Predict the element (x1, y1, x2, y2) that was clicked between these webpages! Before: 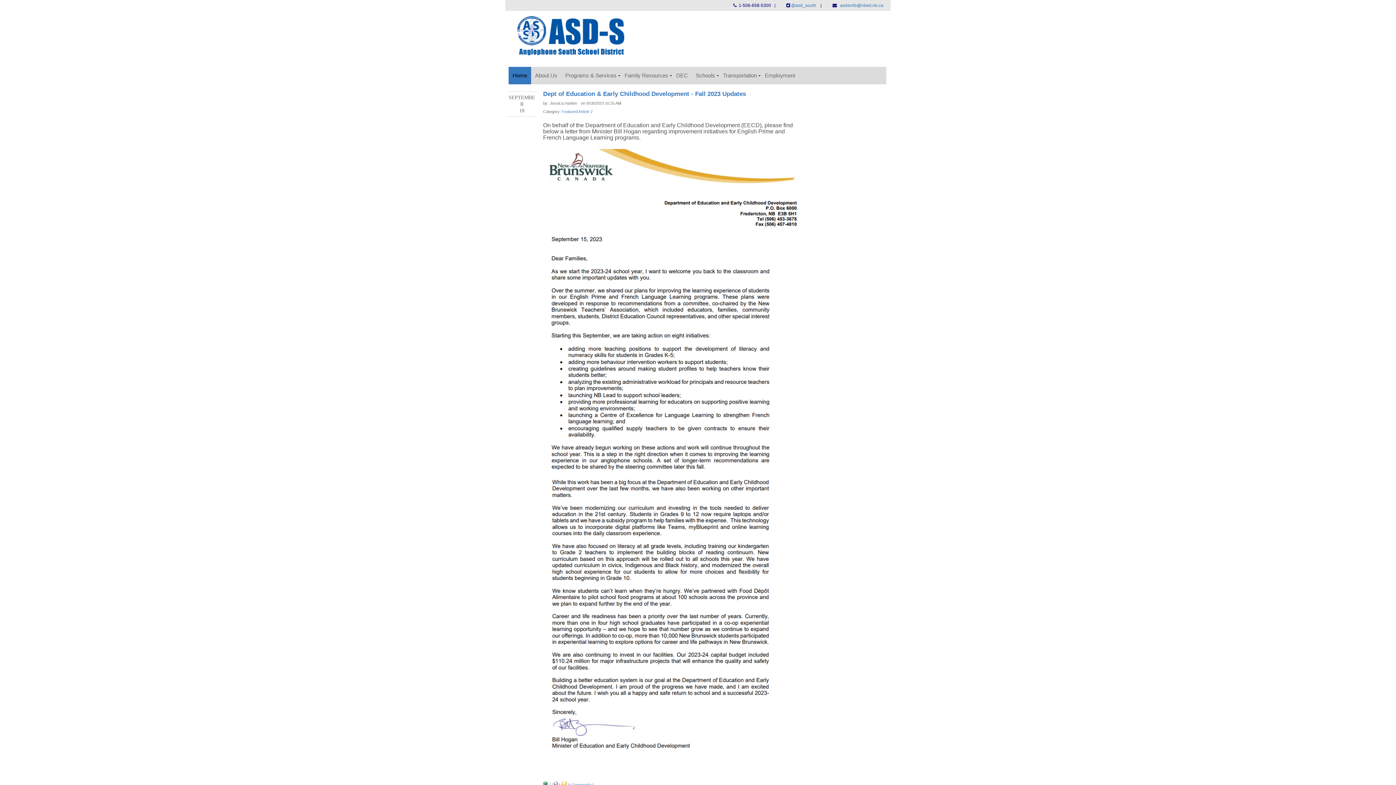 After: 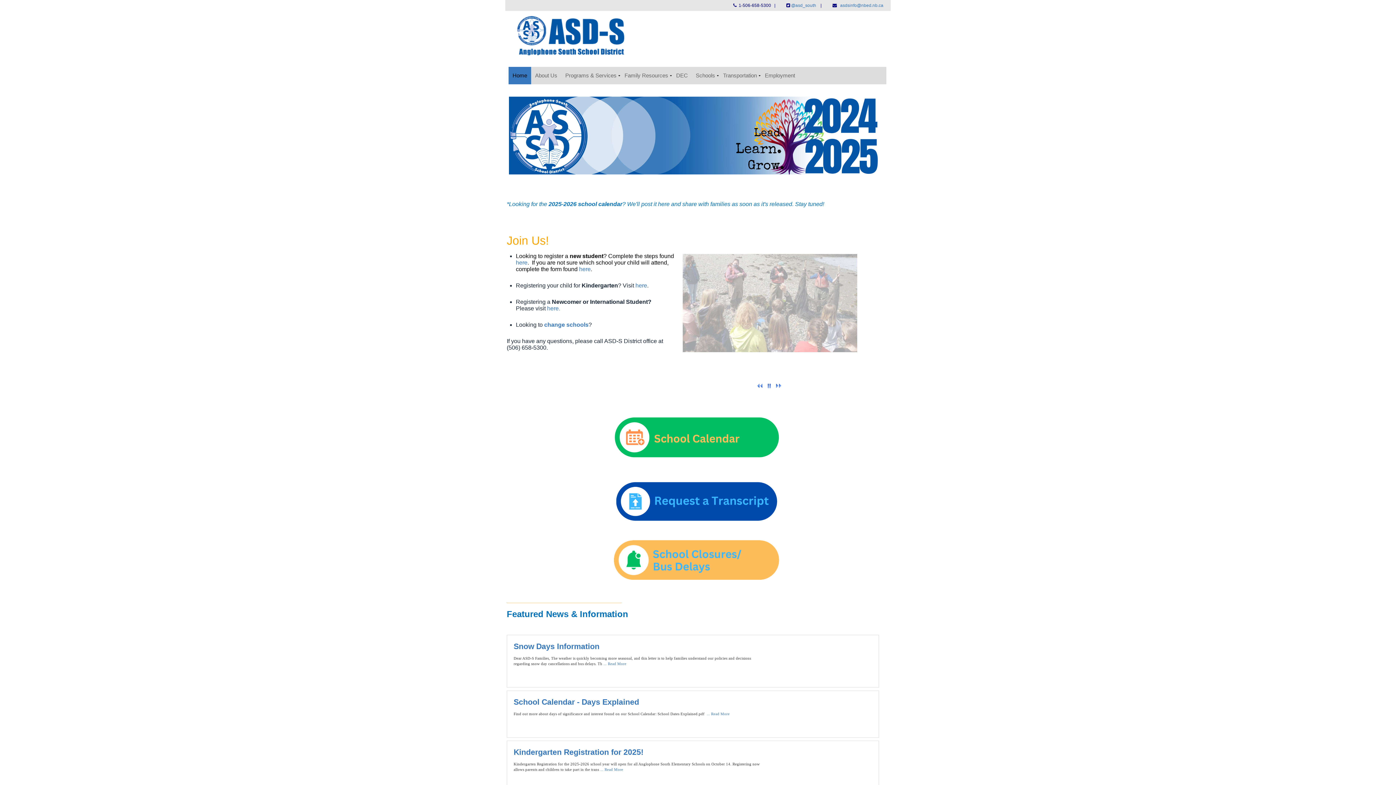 Action: bbox: (508, 66, 531, 84) label: Home
Currently selected